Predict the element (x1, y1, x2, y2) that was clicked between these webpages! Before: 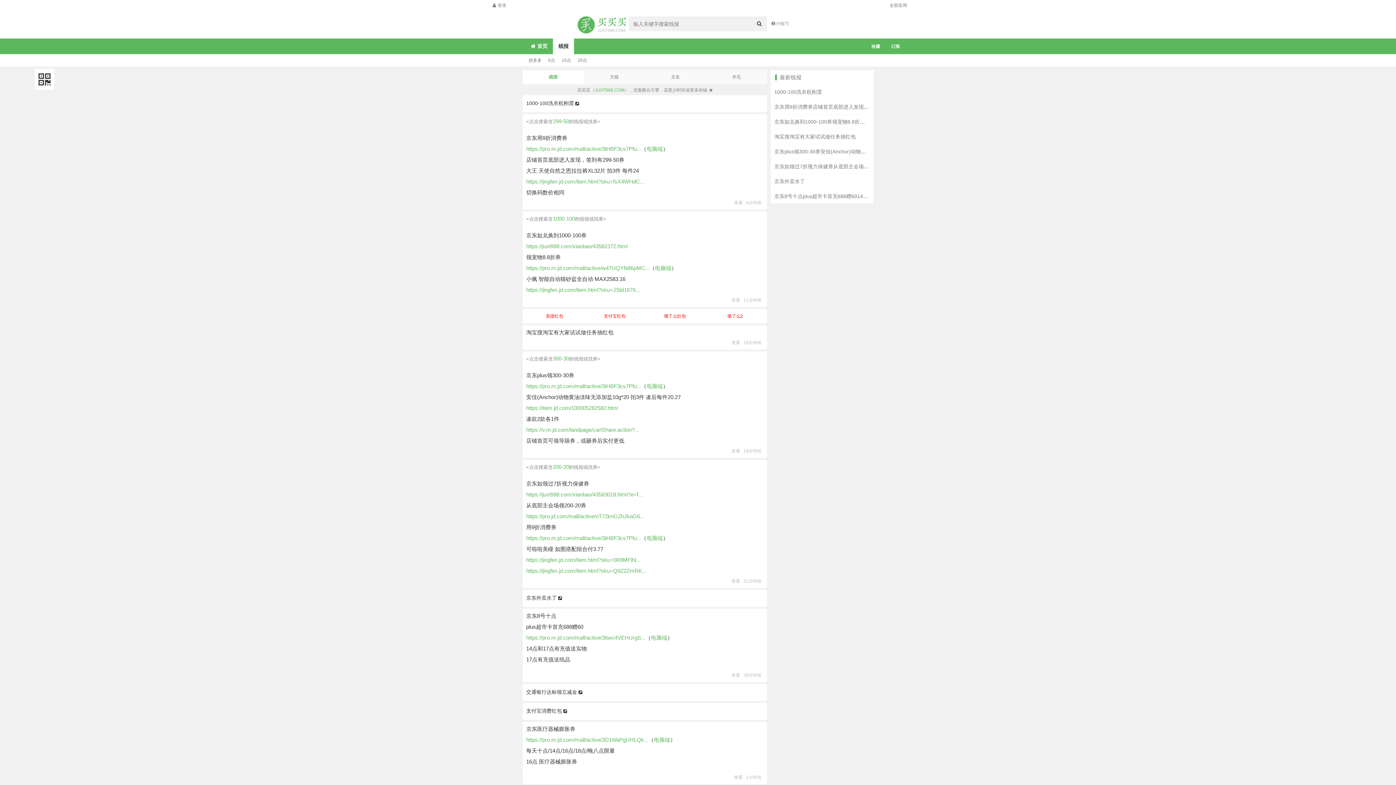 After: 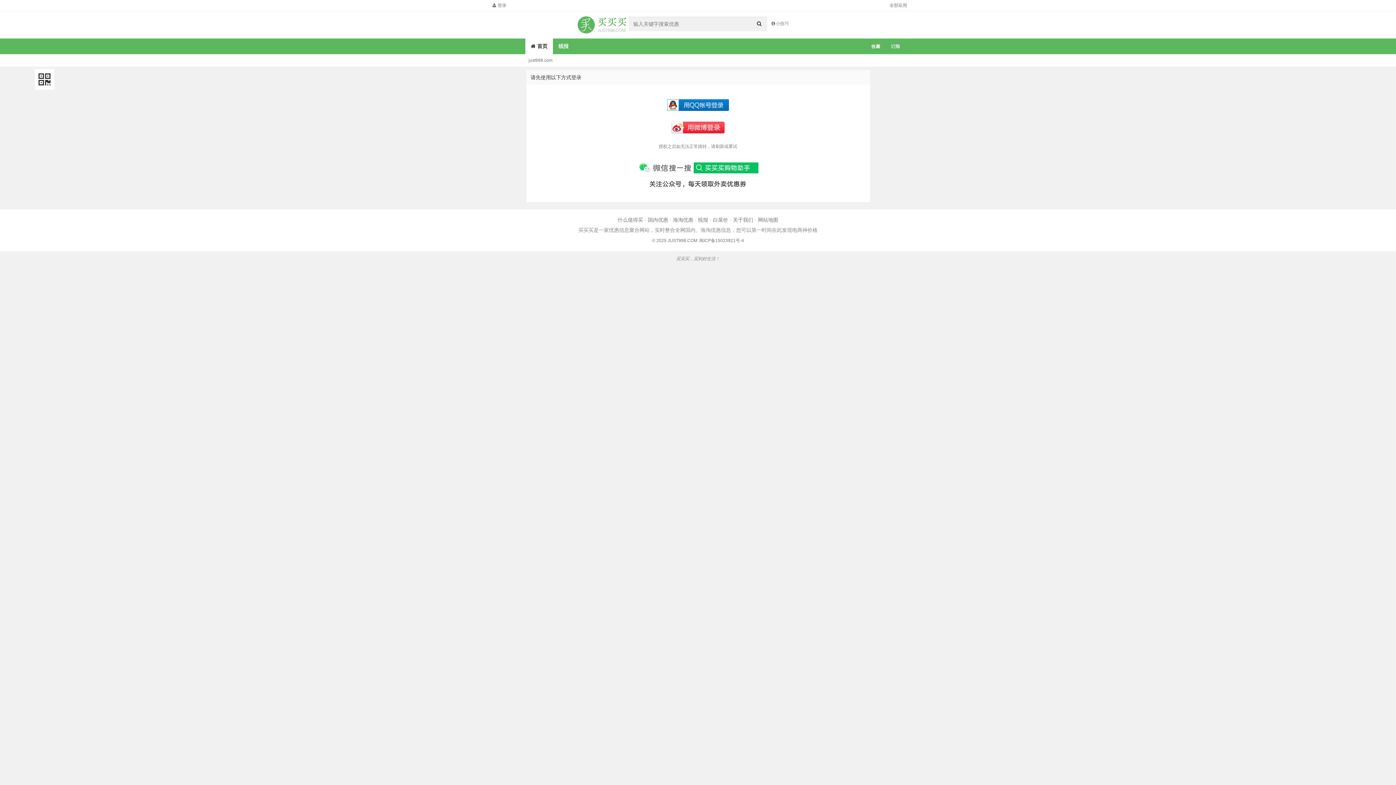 Action: label: 200-20 bbox: (552, 464, 569, 470)